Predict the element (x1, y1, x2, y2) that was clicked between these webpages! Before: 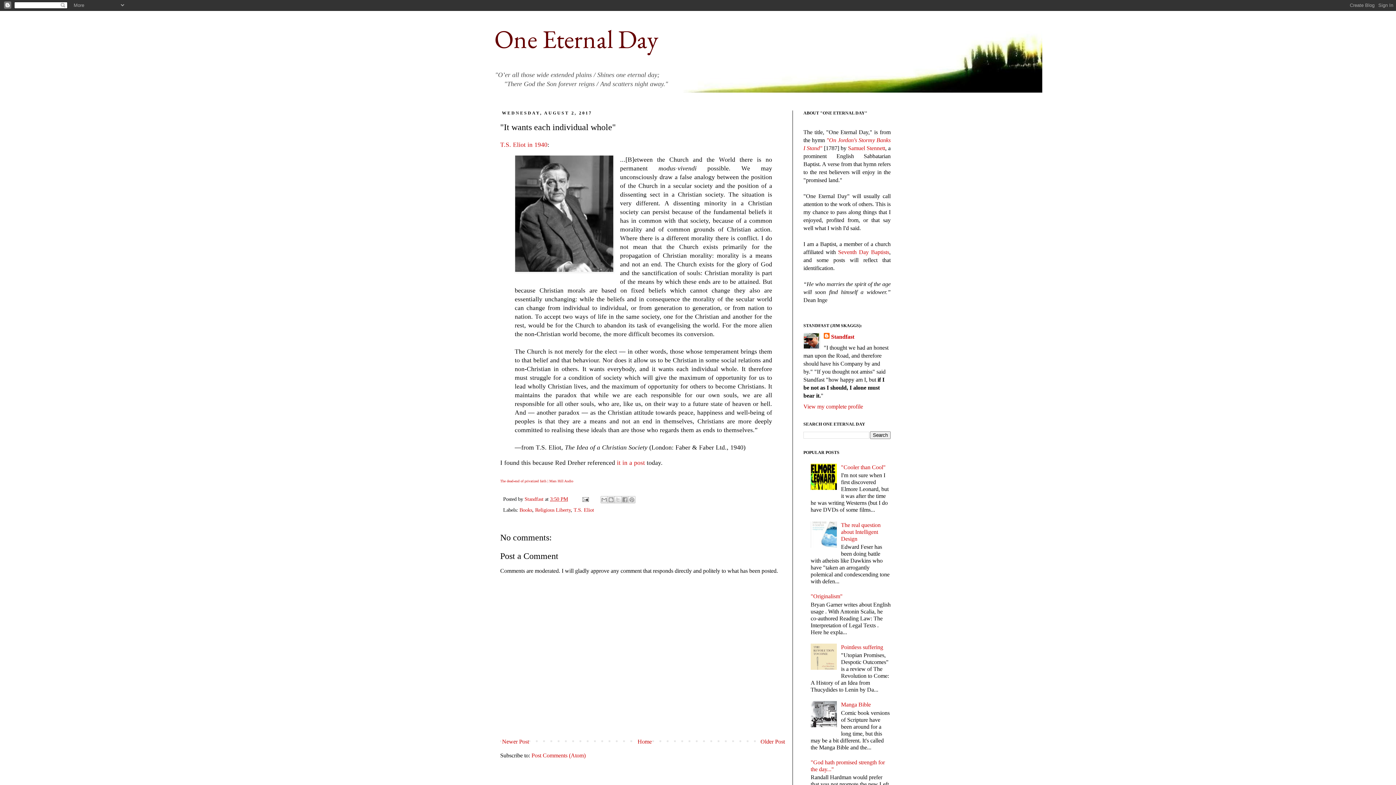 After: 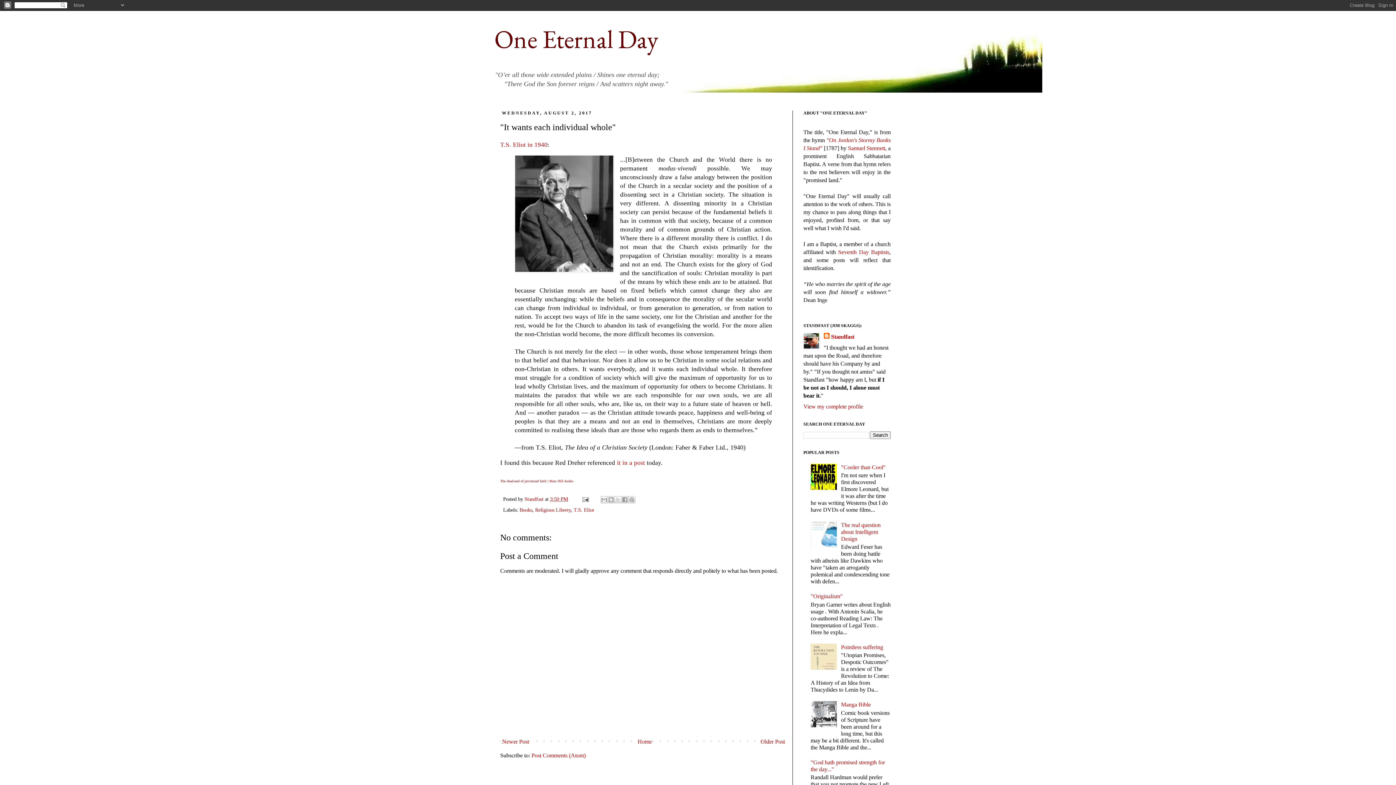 Action: bbox: (550, 496, 568, 502) label: 3:50 PM